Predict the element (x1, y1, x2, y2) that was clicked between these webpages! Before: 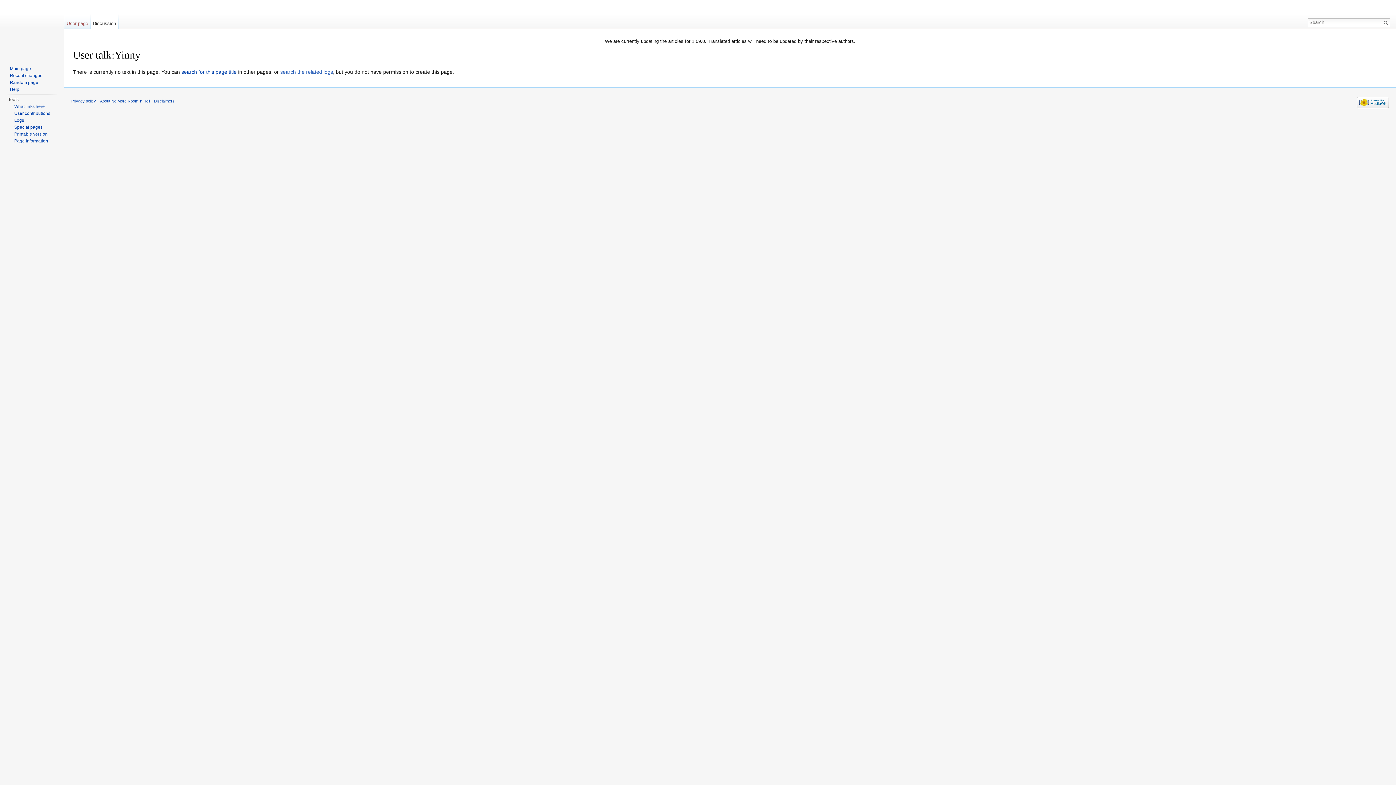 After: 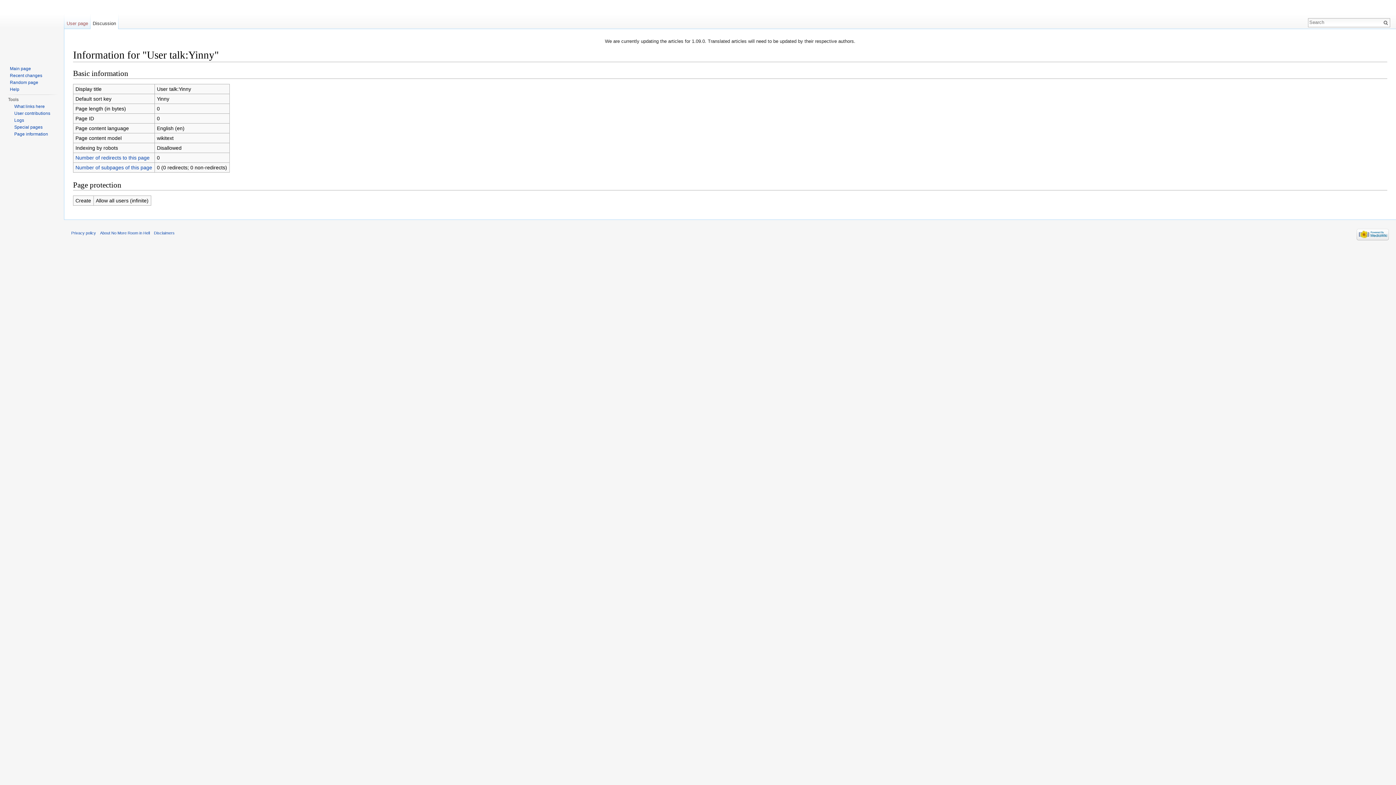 Action: label: Page information bbox: (14, 138, 48, 143)